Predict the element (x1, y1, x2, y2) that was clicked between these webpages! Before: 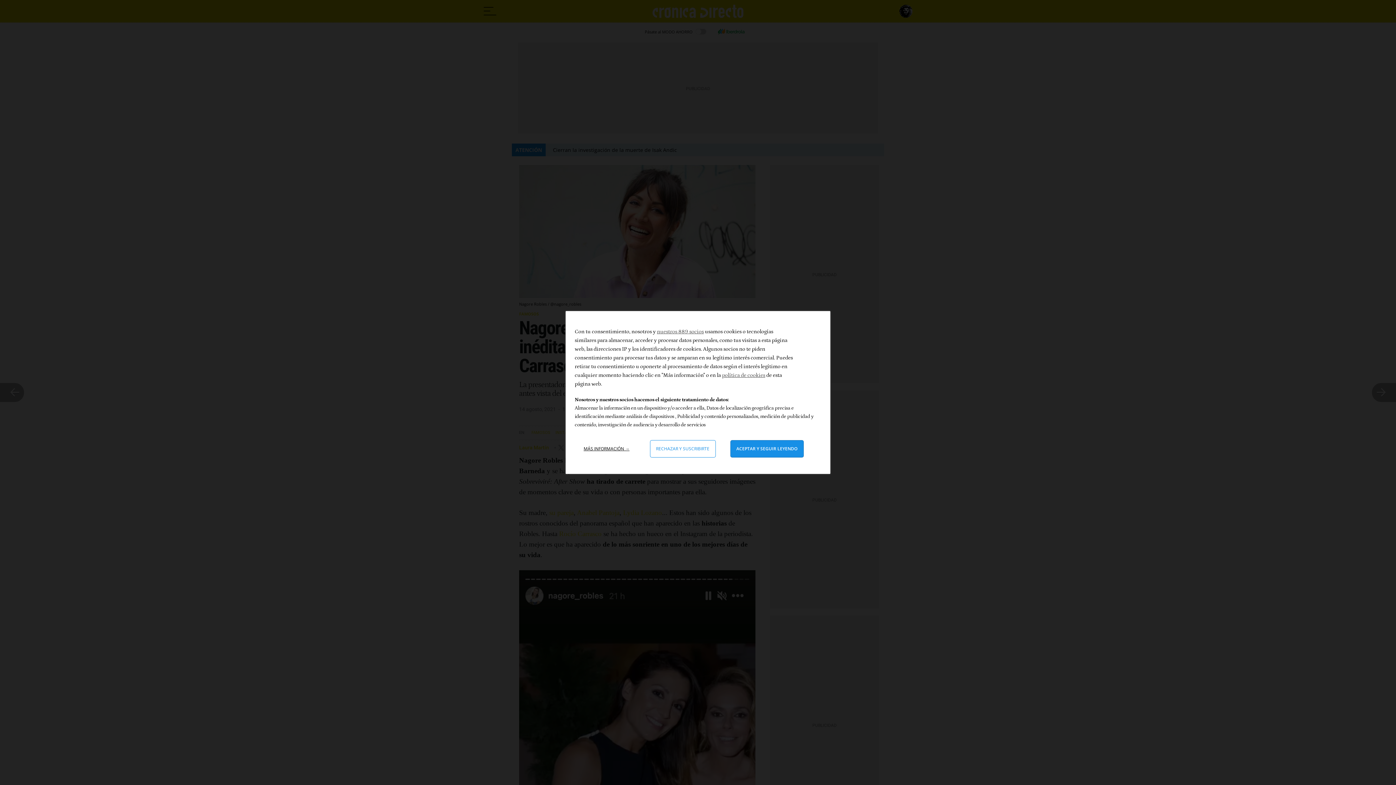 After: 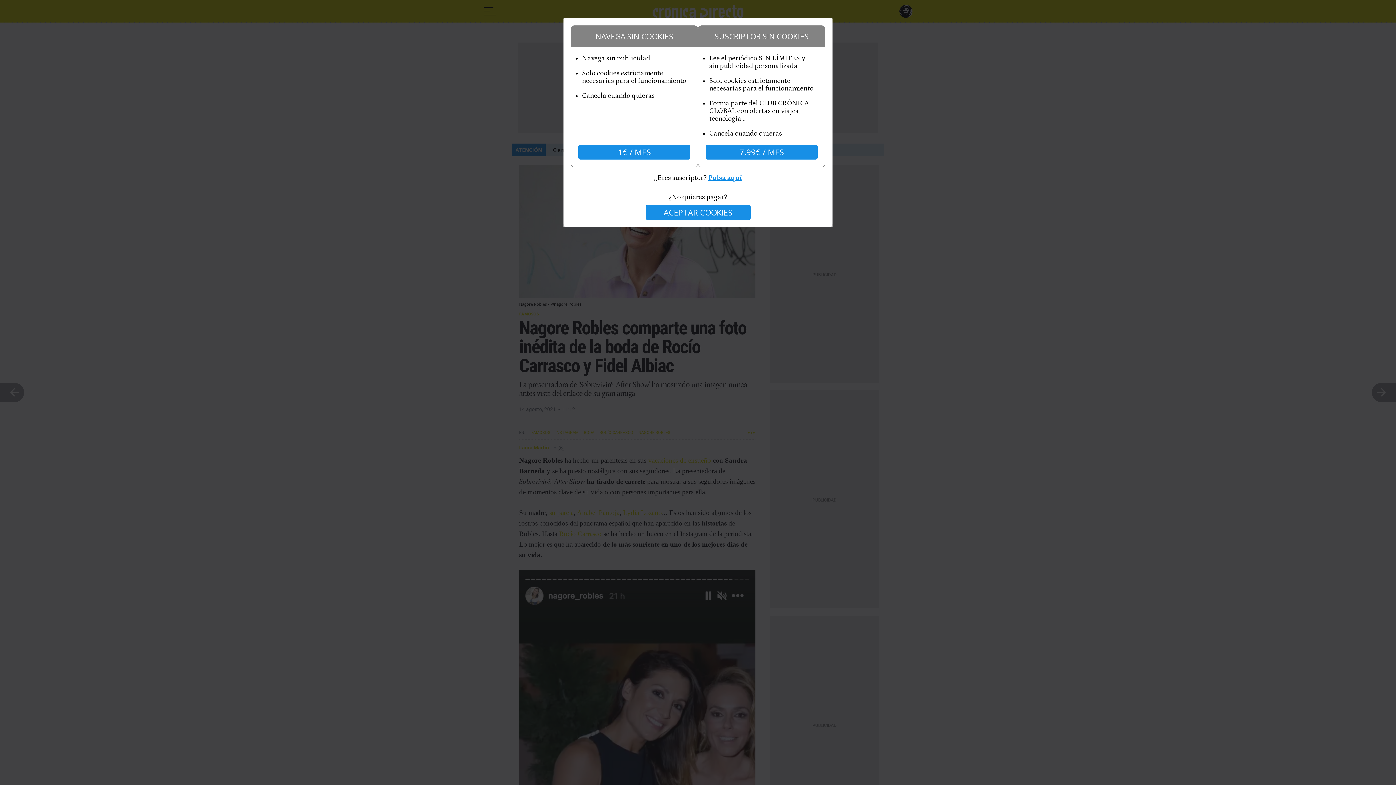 Action: label: Rechazar y cerrar: Denegar nuestro procesamiento de datos y cerrar bbox: (650, 440, 715, 457)